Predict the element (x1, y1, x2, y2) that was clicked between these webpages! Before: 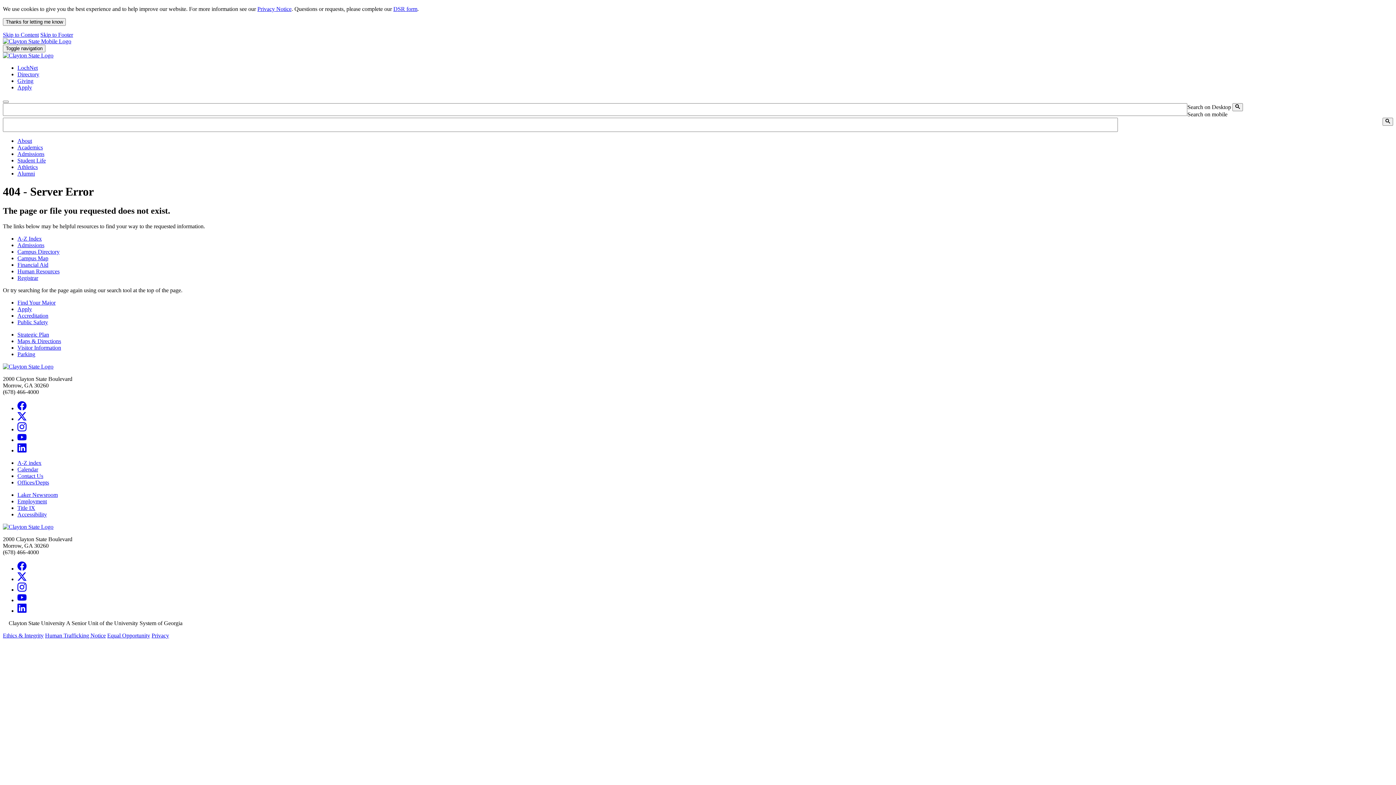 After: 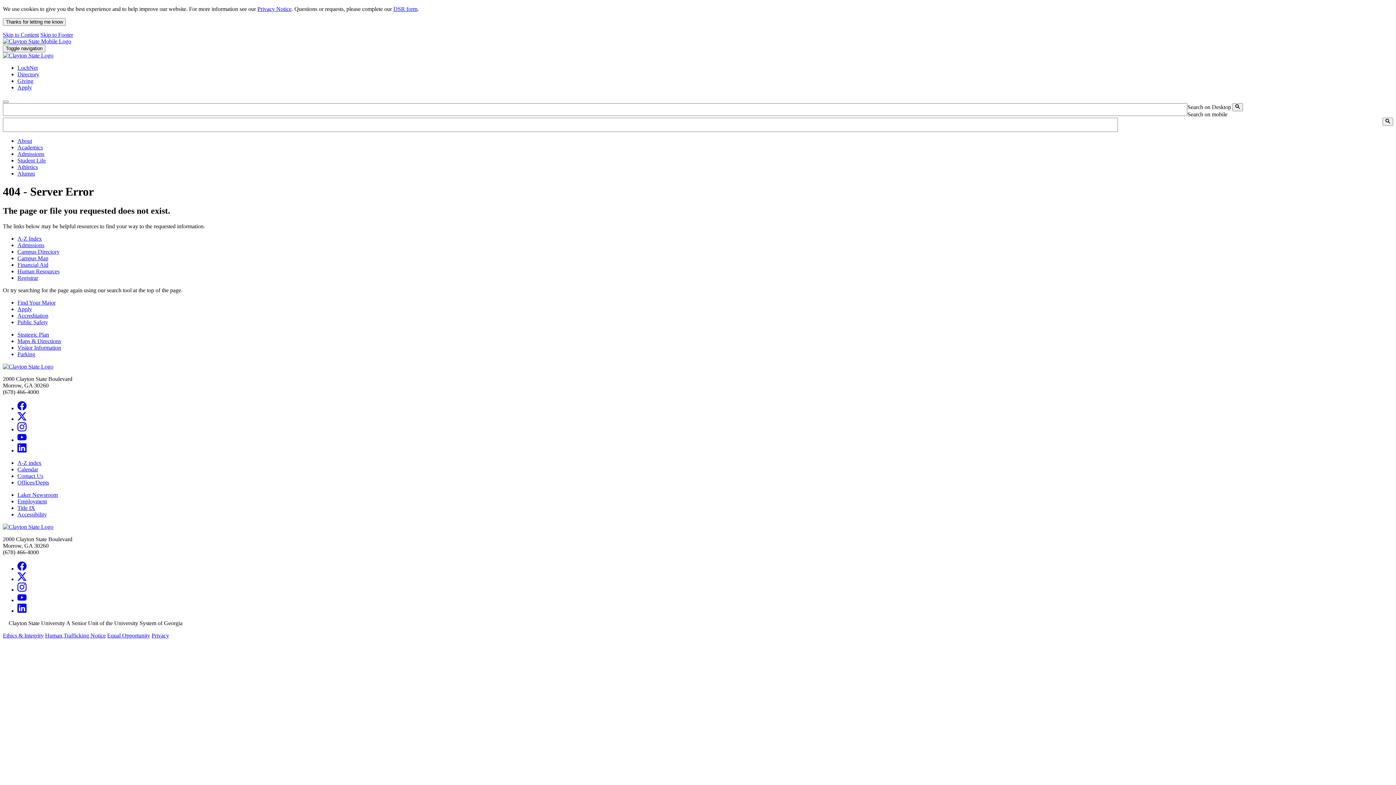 Action: bbox: (17, 597, 26, 603)